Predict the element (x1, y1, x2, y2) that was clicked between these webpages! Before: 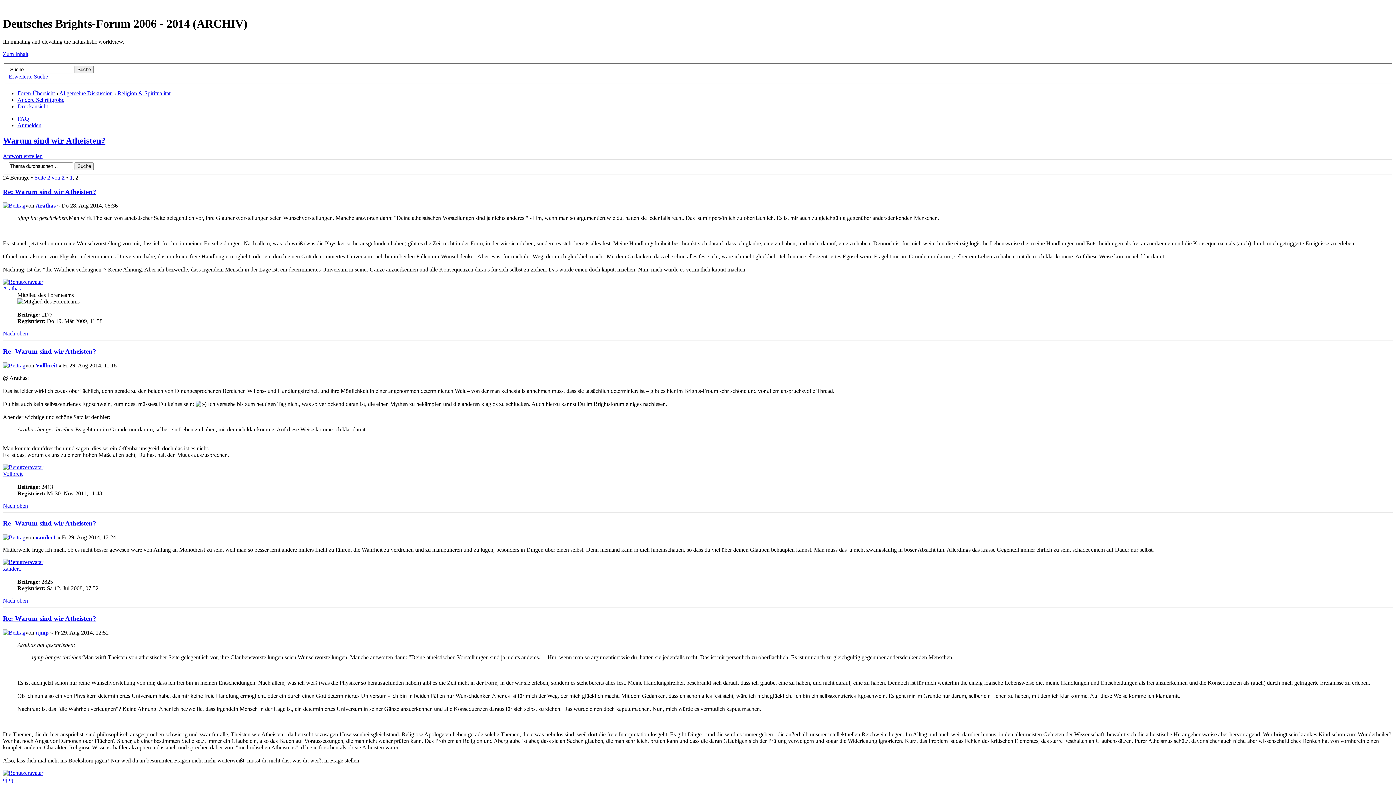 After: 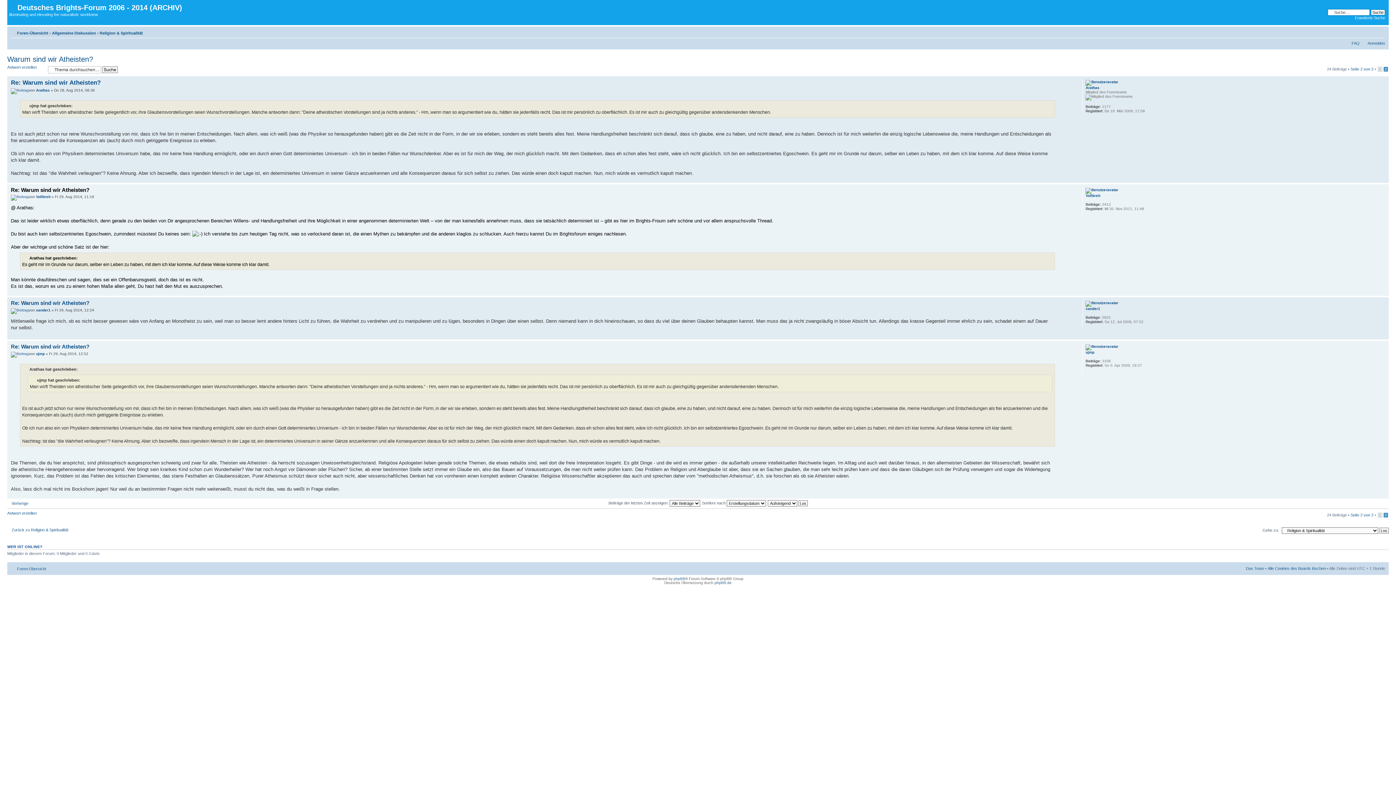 Action: bbox: (2, 362, 25, 368)